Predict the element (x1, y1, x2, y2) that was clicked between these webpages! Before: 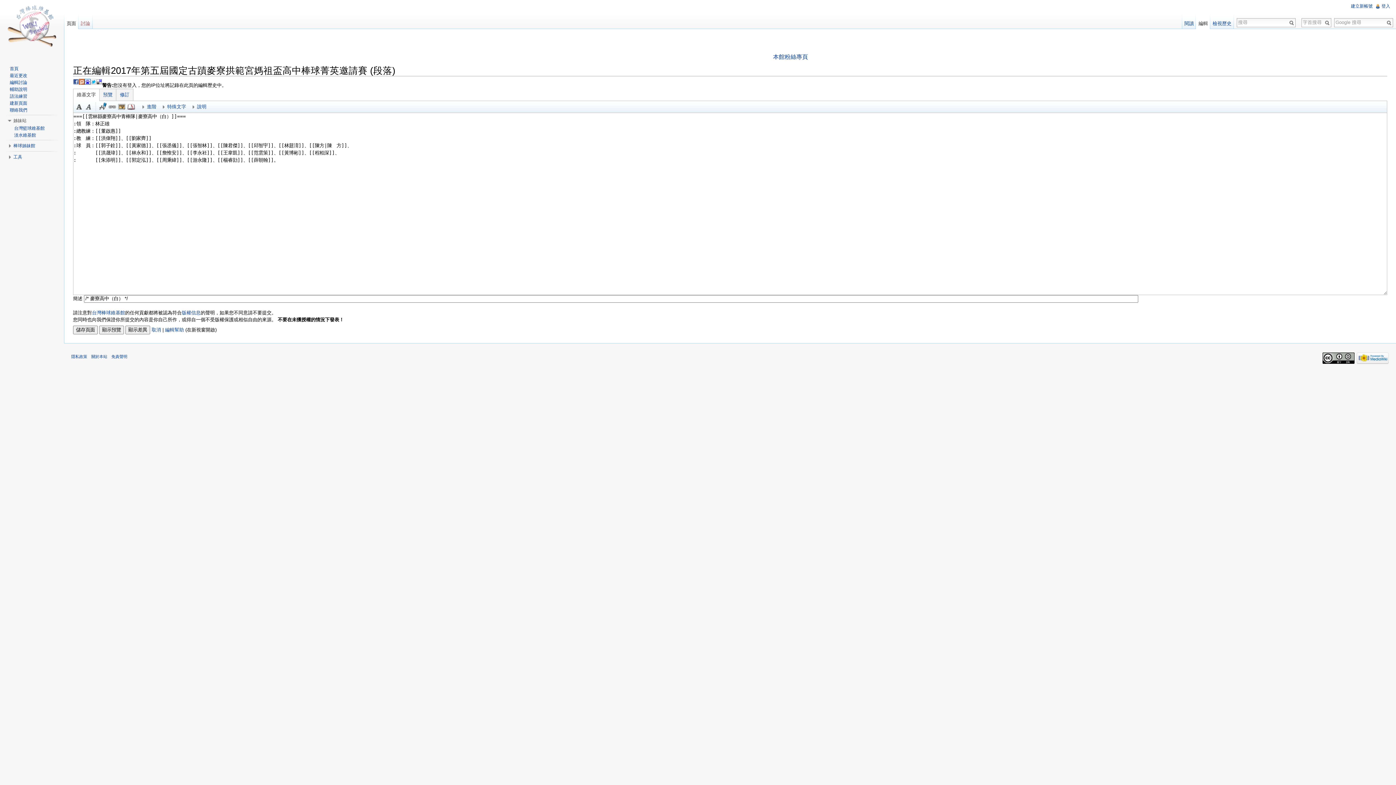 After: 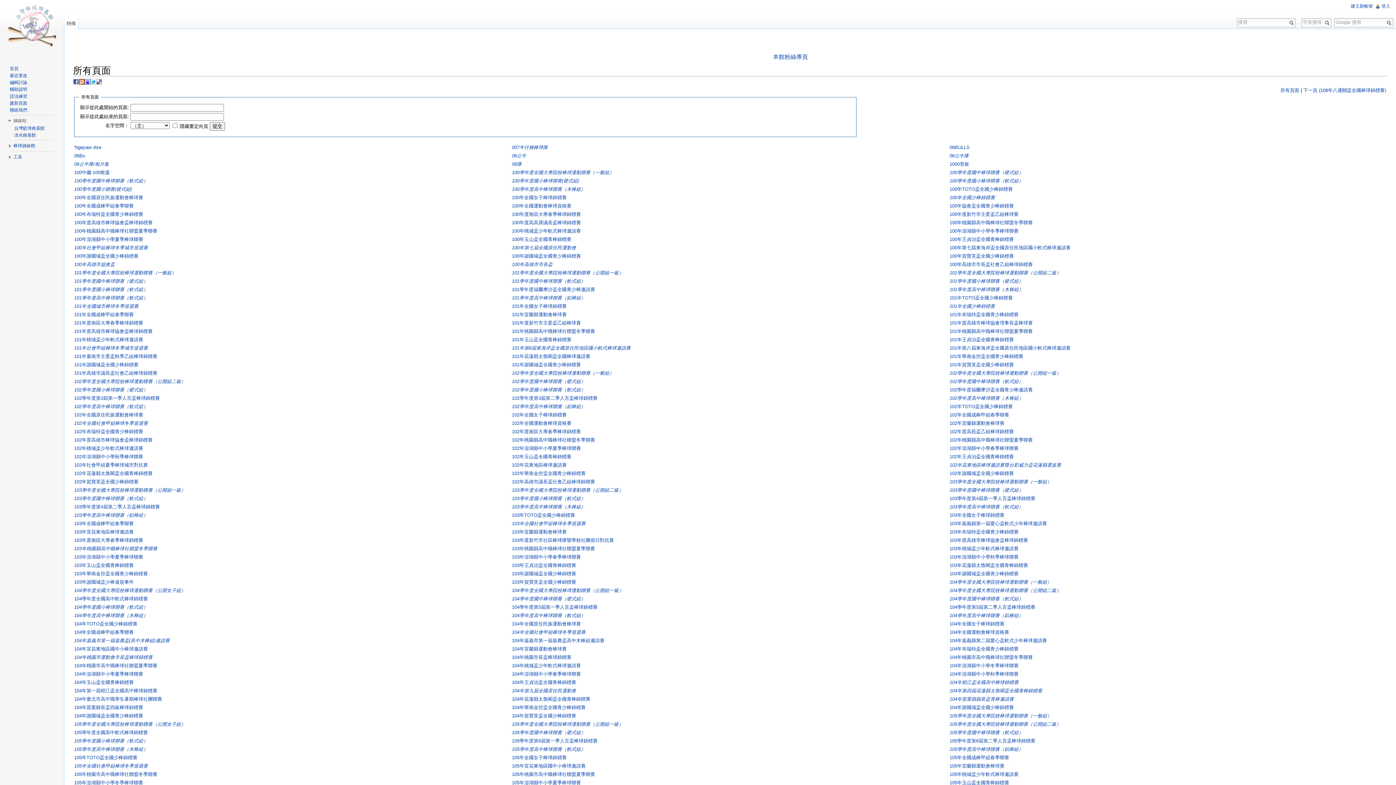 Action: bbox: (1325, 18, 1331, 26)